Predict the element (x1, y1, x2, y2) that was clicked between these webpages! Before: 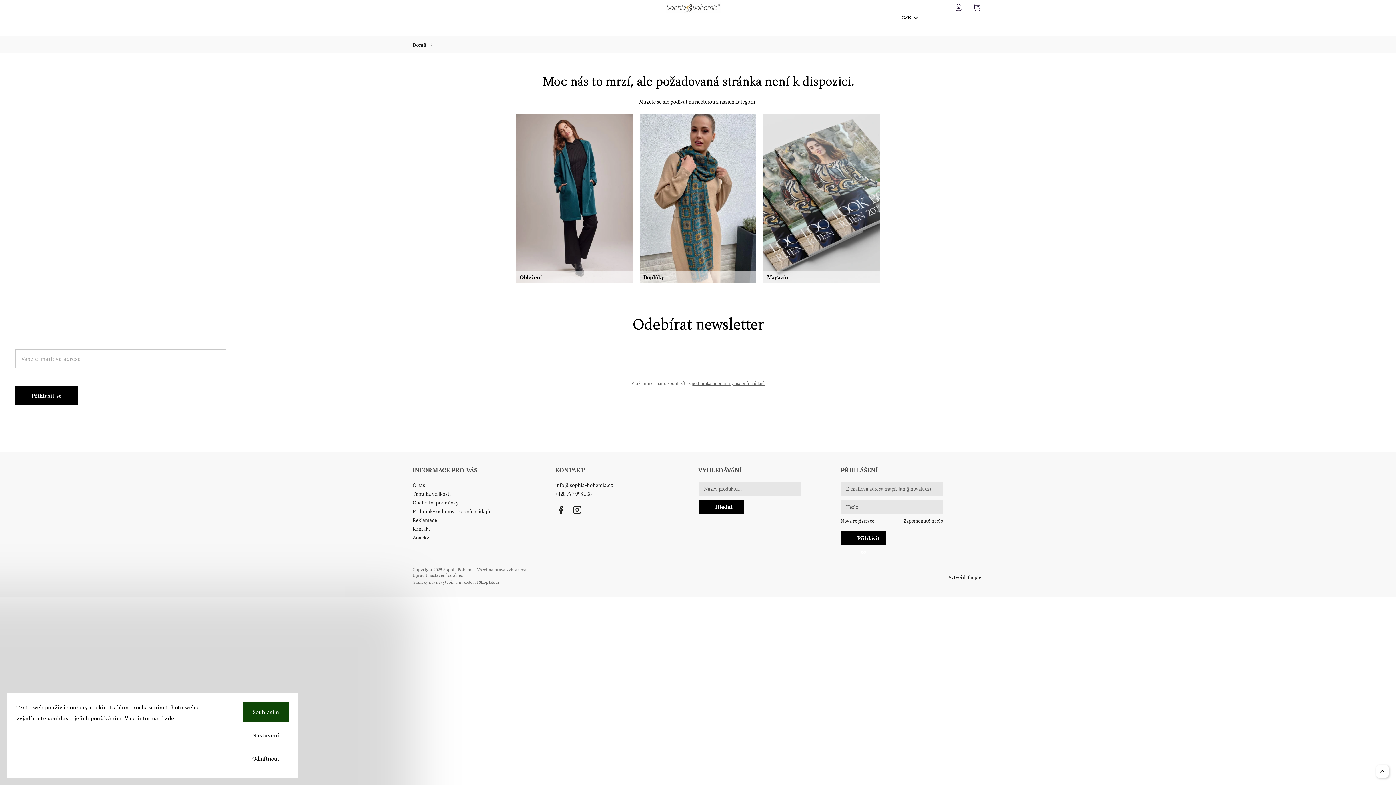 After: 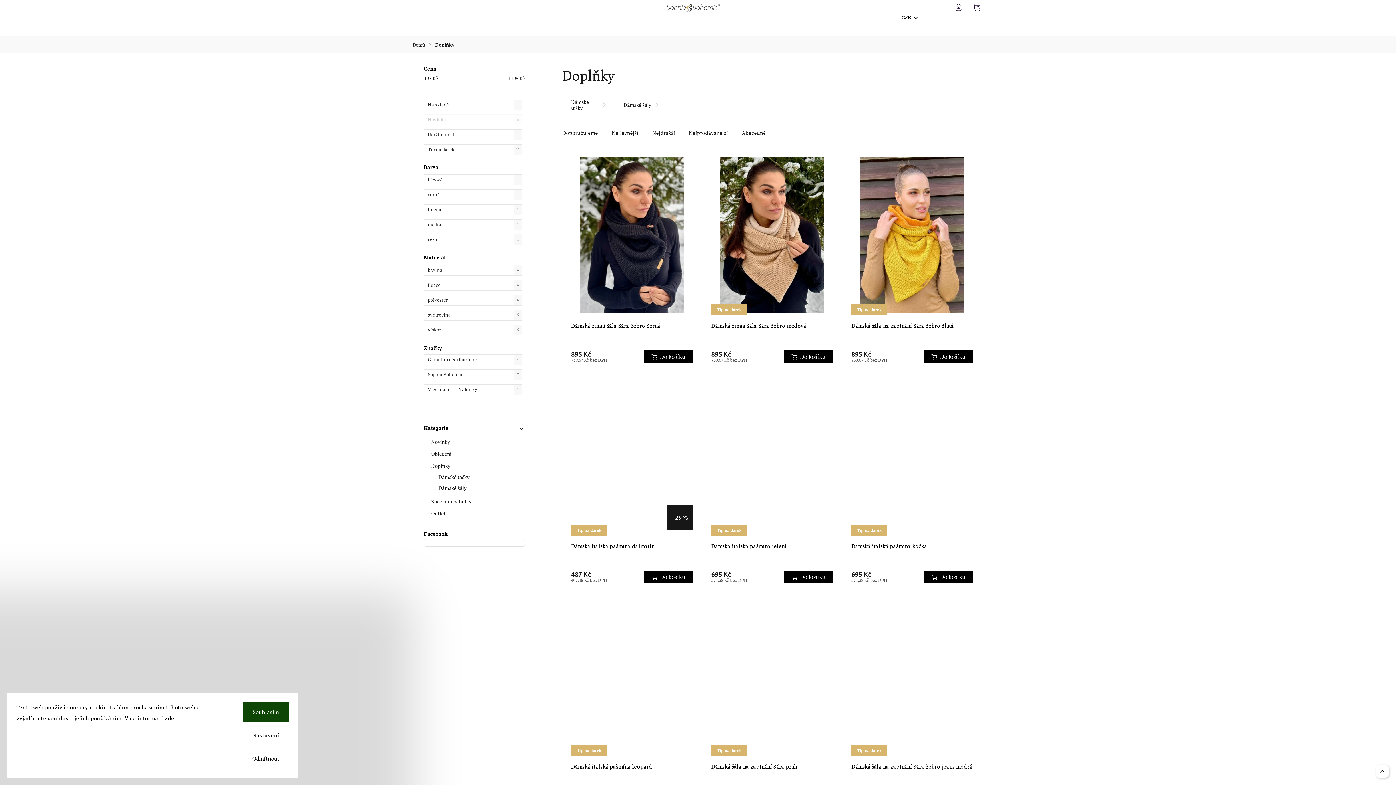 Action: bbox: (639, 113, 756, 284) label:  